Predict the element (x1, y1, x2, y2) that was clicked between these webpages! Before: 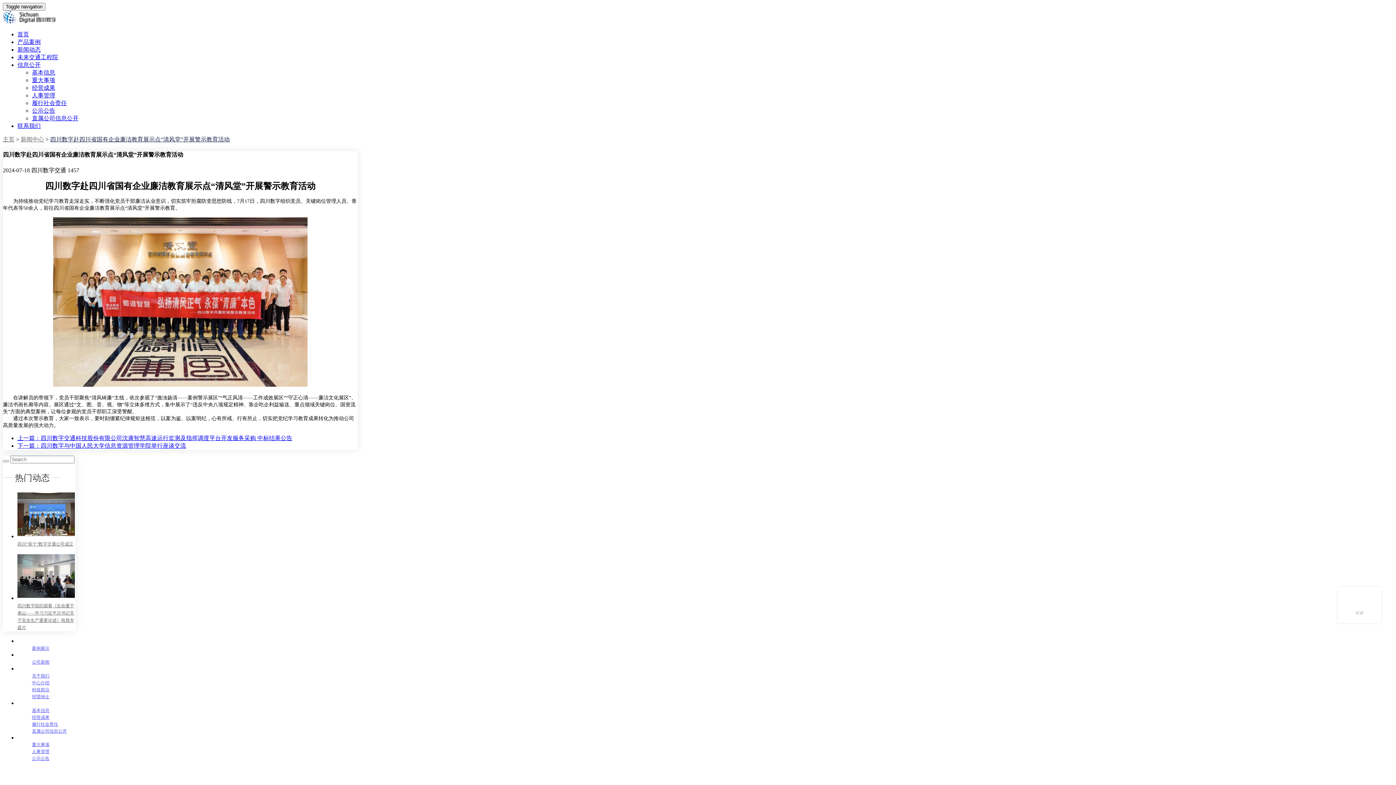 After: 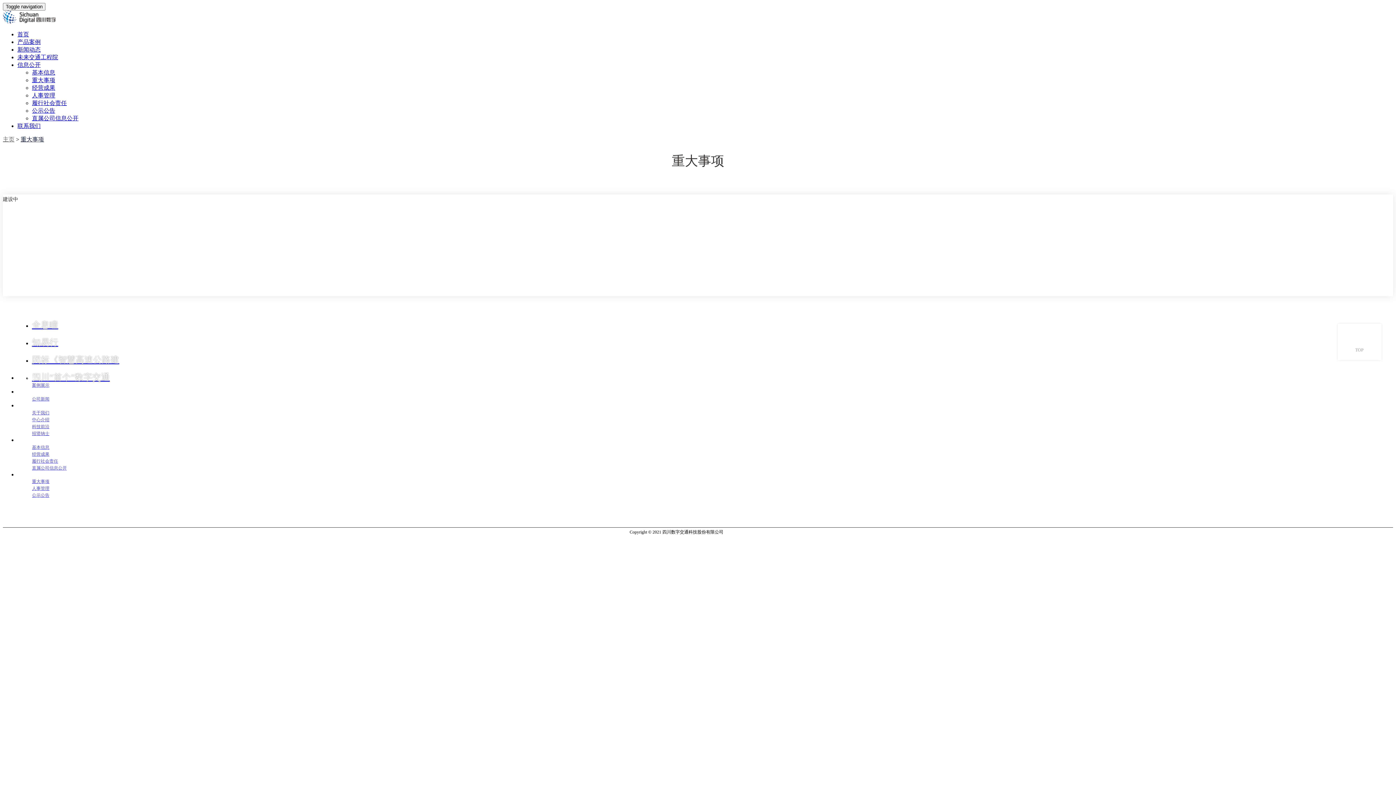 Action: label: 人事管理 bbox: (32, 92, 55, 98)